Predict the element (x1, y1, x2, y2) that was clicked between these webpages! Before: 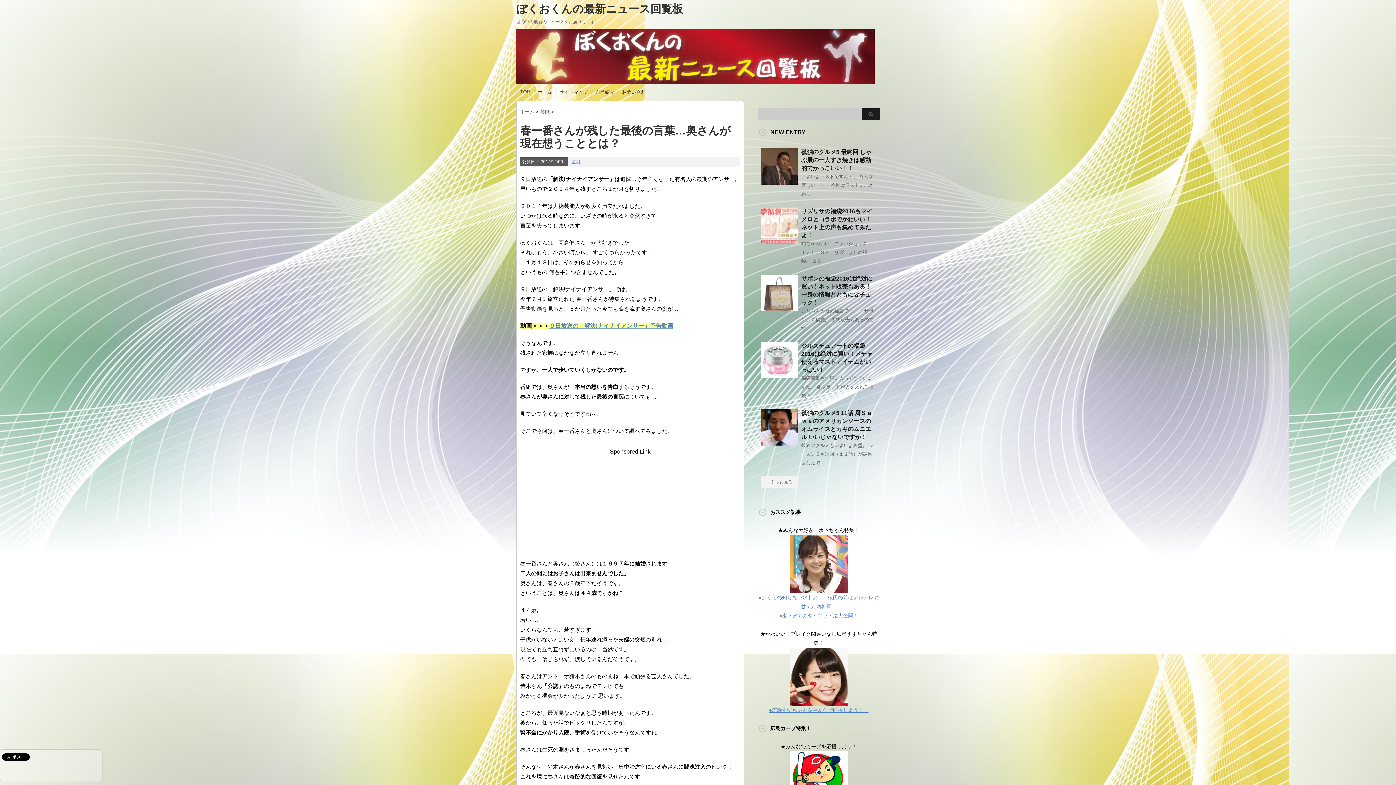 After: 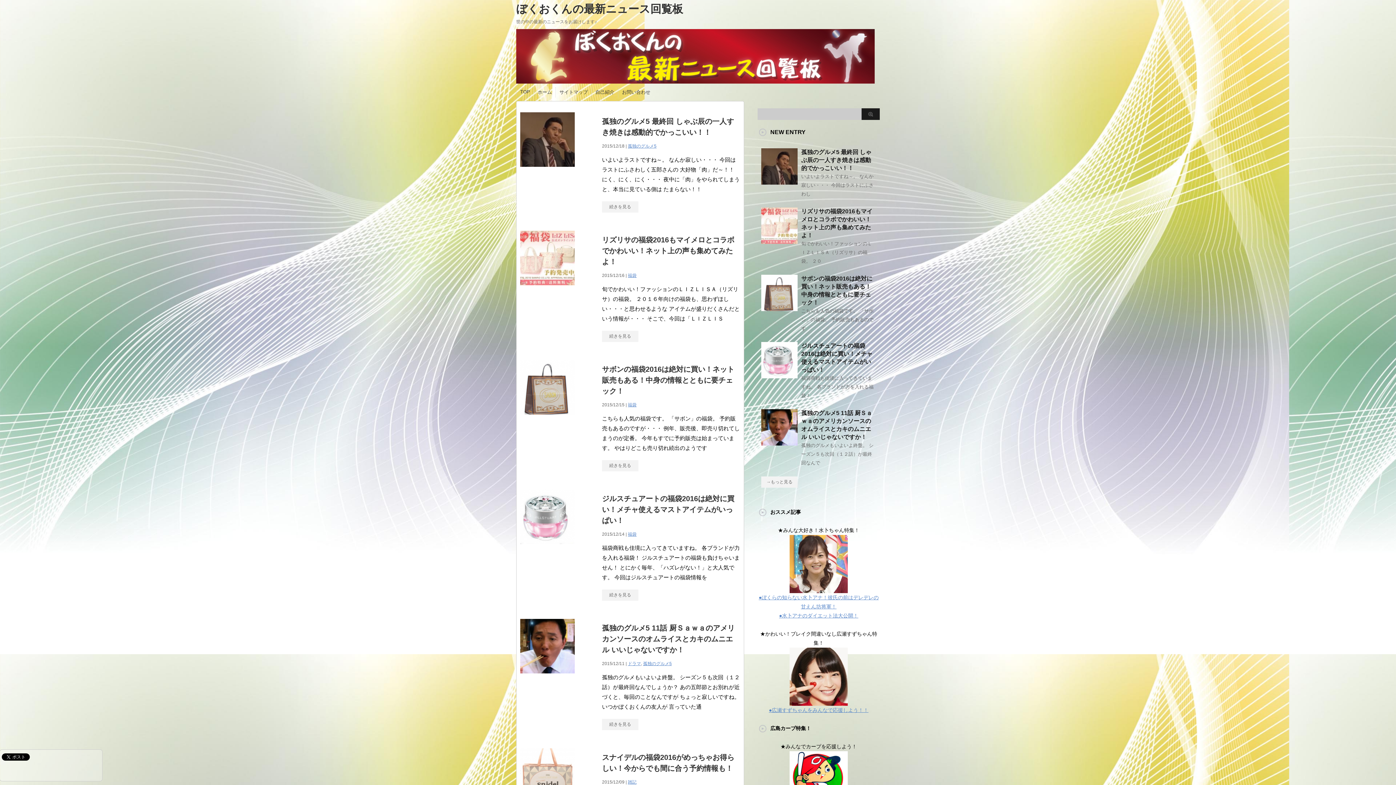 Action: label: ホーム bbox: (537, 89, 552, 95)